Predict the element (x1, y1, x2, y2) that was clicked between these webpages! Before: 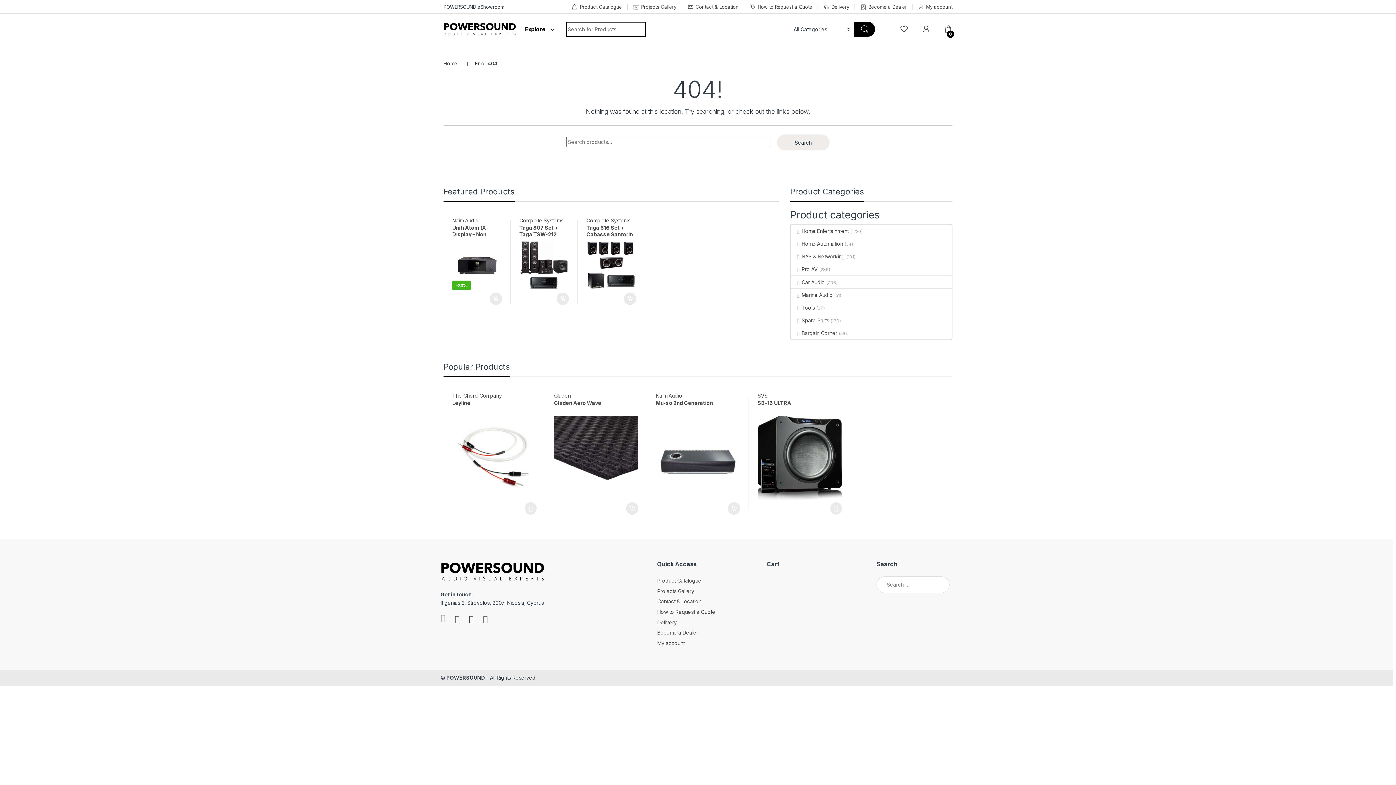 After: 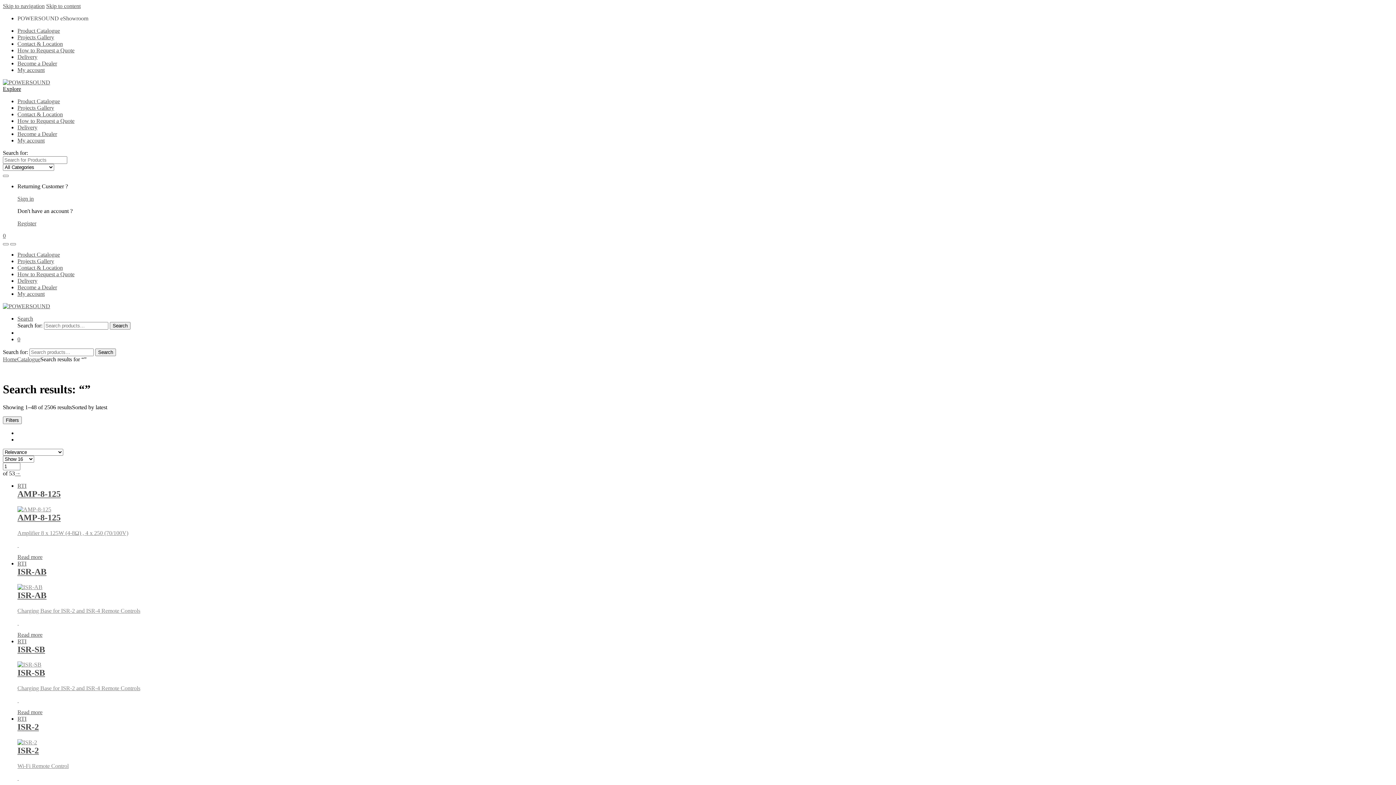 Action: bbox: (854, 21, 875, 36)